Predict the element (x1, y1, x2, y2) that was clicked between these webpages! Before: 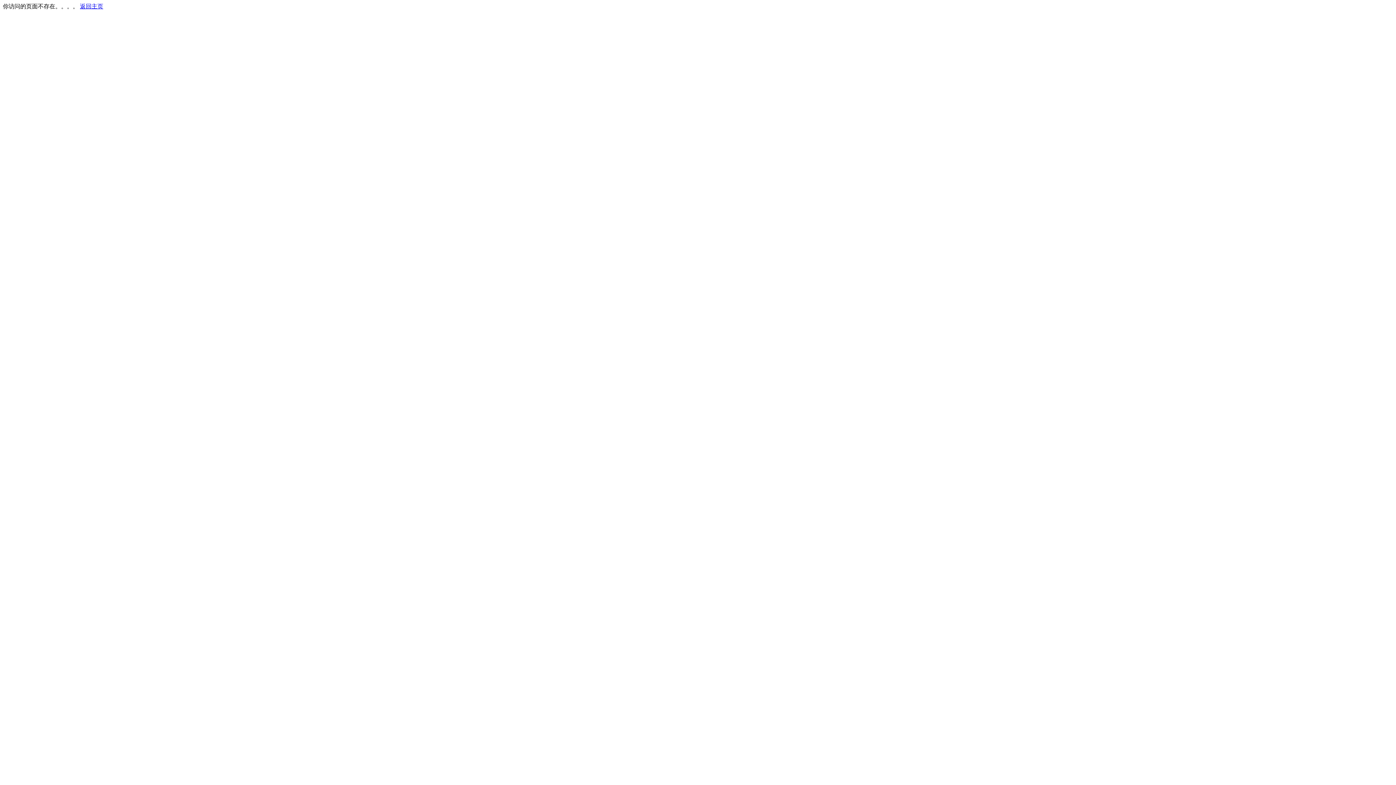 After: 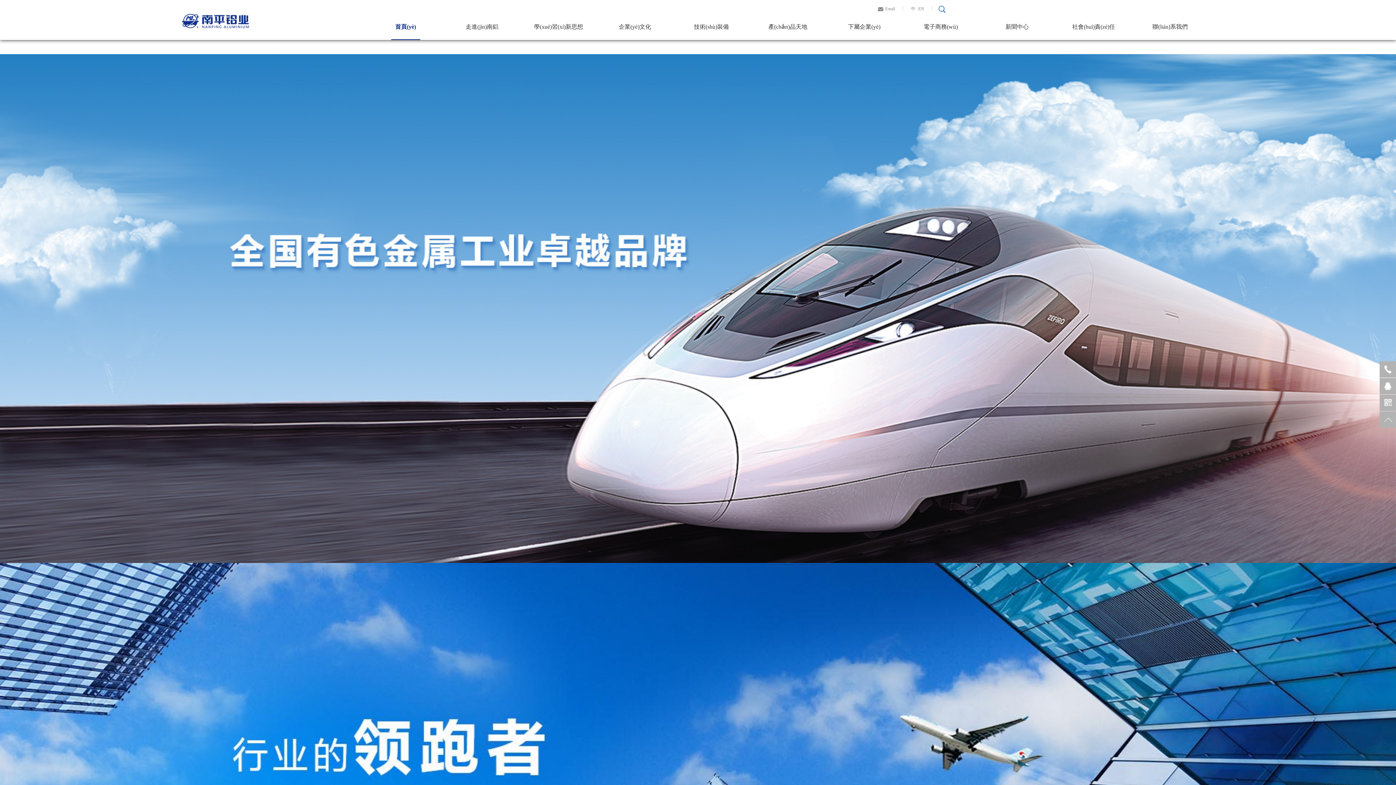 Action: bbox: (80, 3, 103, 9) label: 返回主页